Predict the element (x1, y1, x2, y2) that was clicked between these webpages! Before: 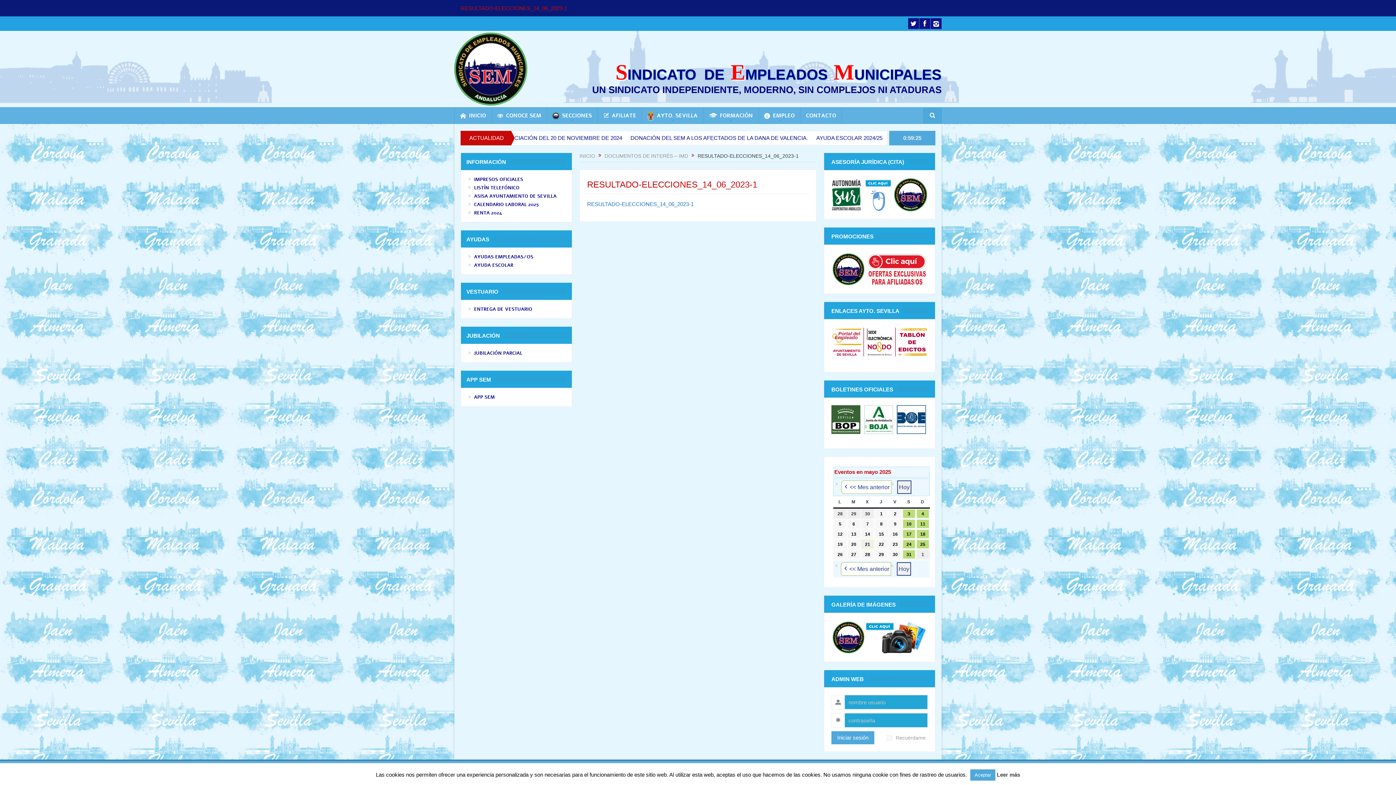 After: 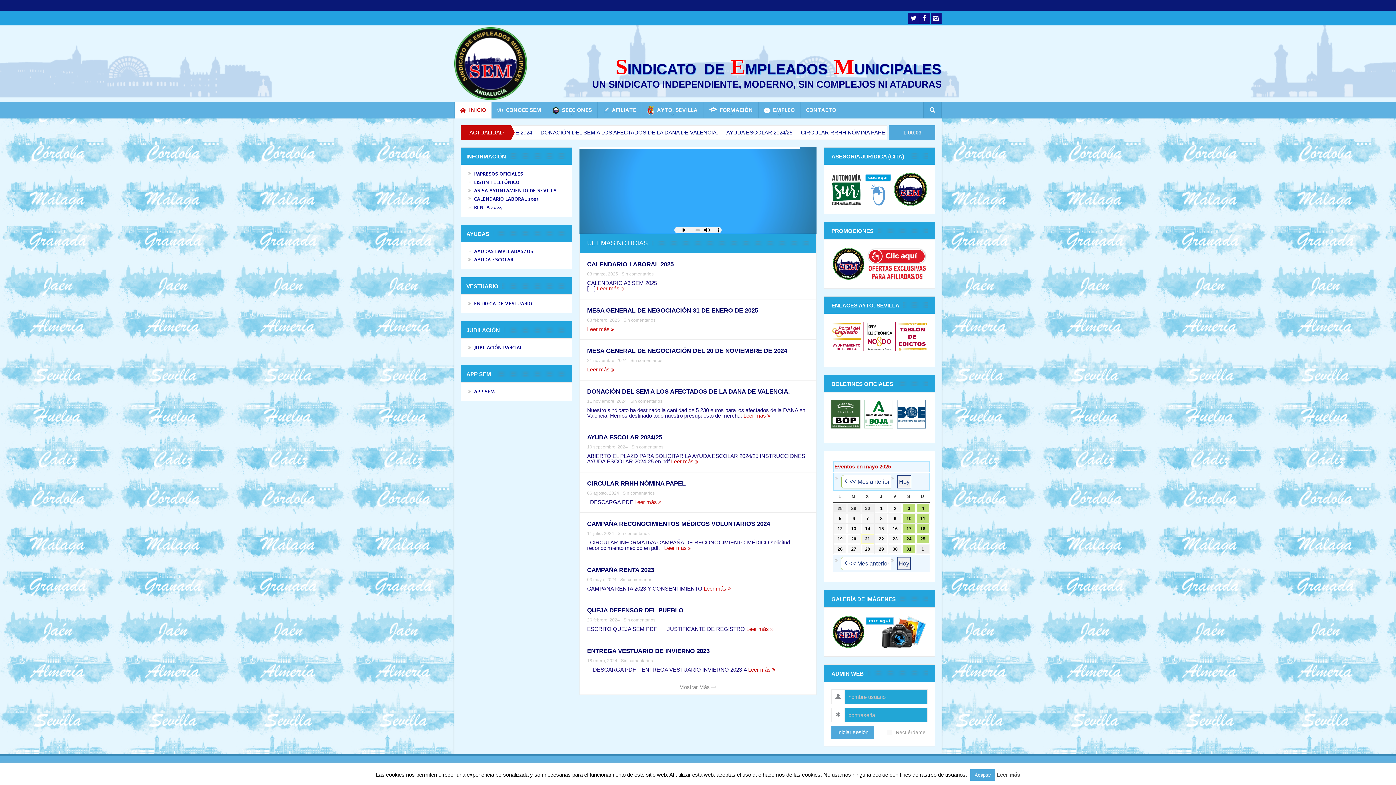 Action: bbox: (454, 66, 527, 72)